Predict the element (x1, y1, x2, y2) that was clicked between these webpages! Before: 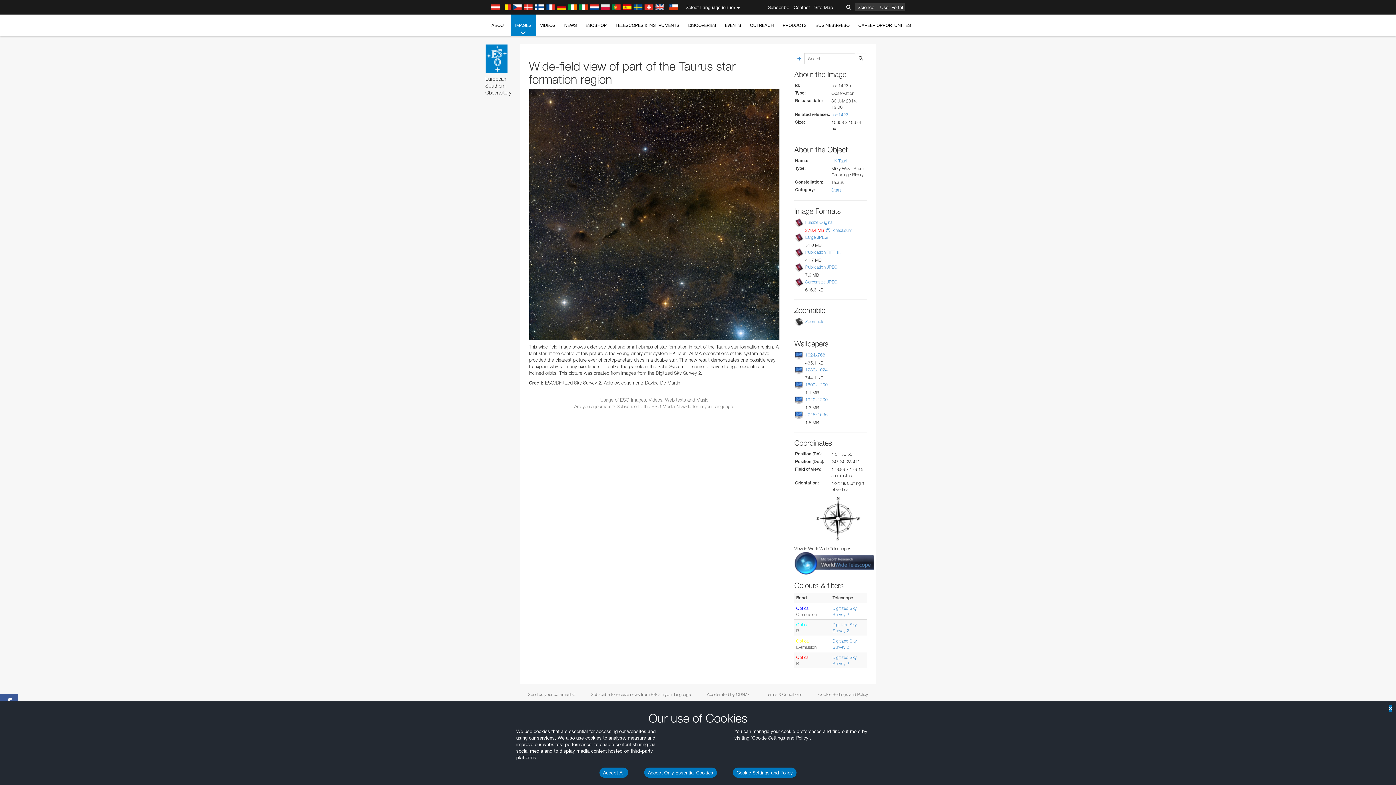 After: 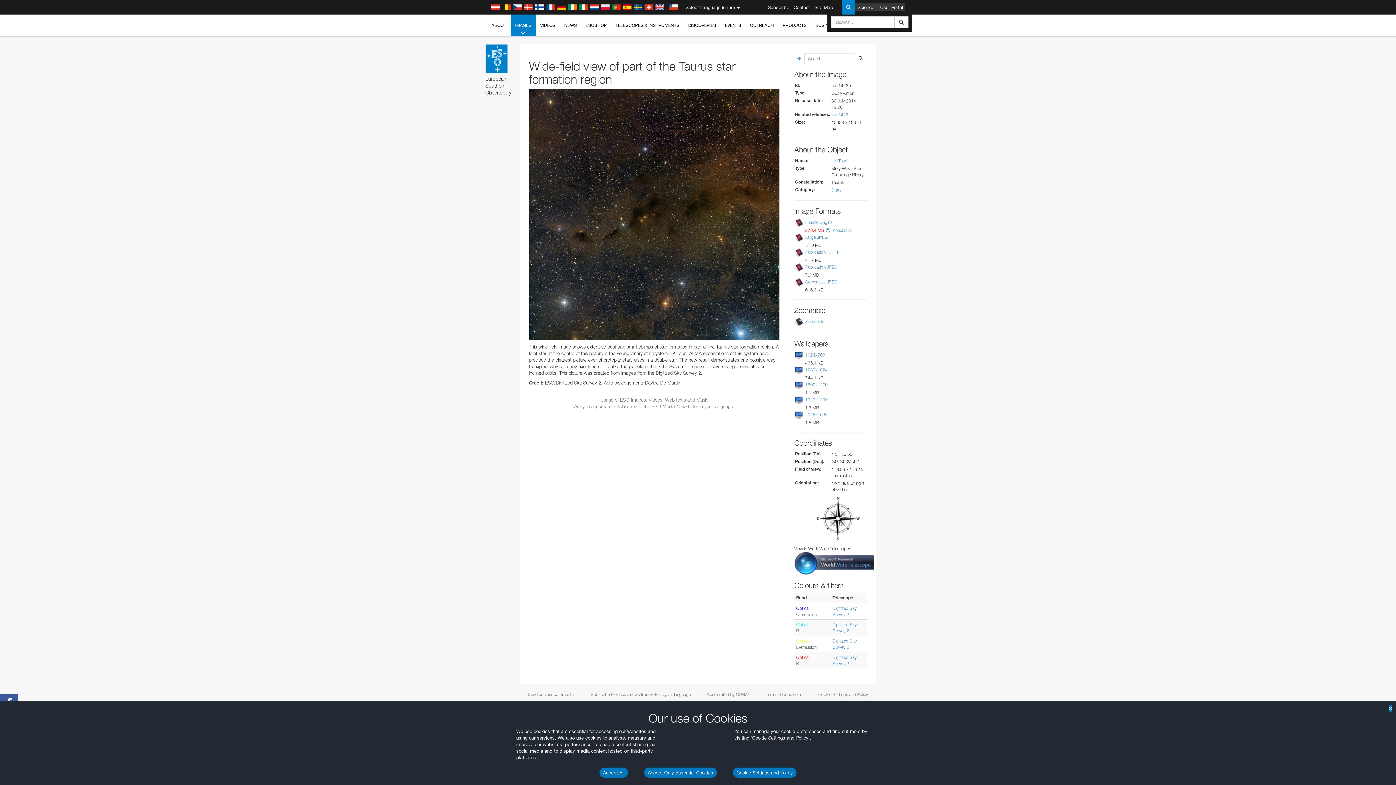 Action: bbox: (842, 0, 855, 14)